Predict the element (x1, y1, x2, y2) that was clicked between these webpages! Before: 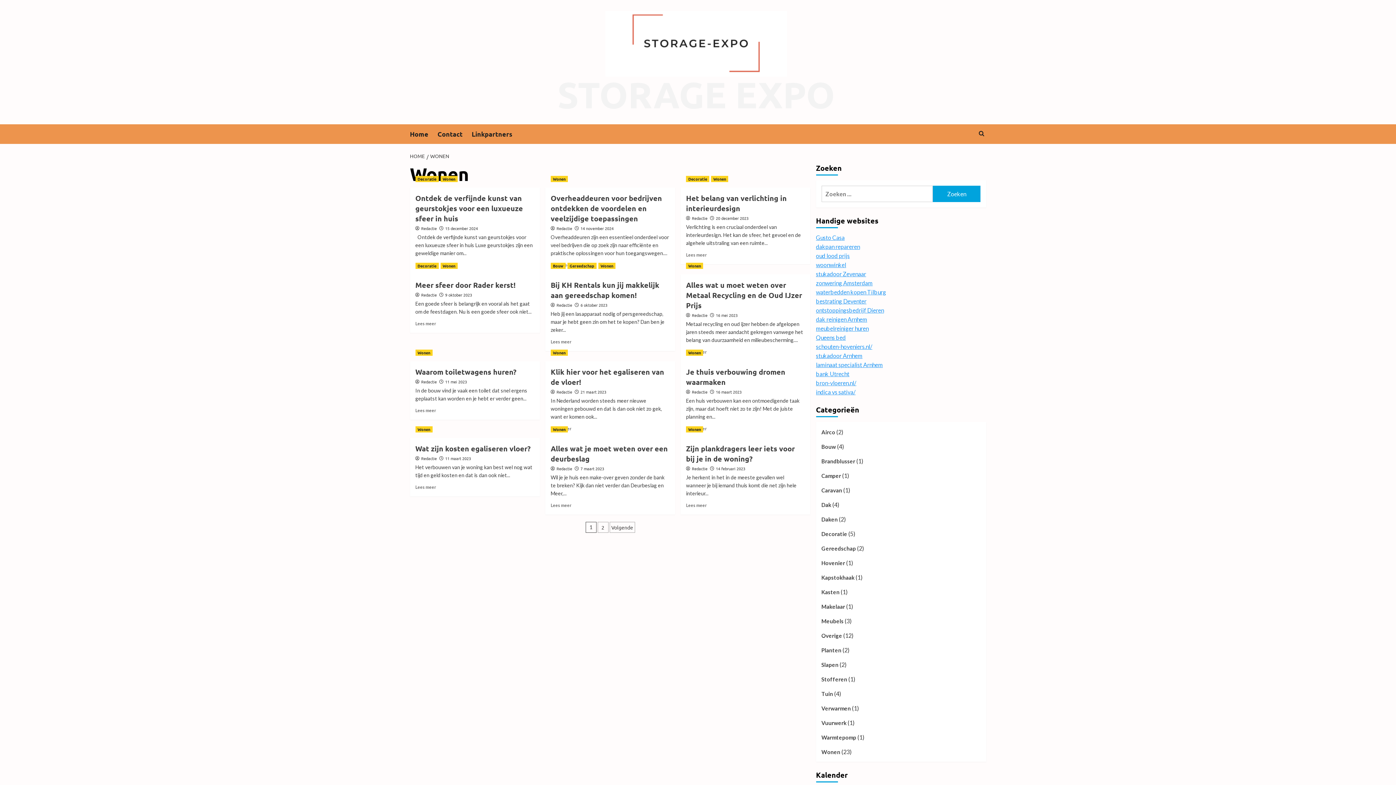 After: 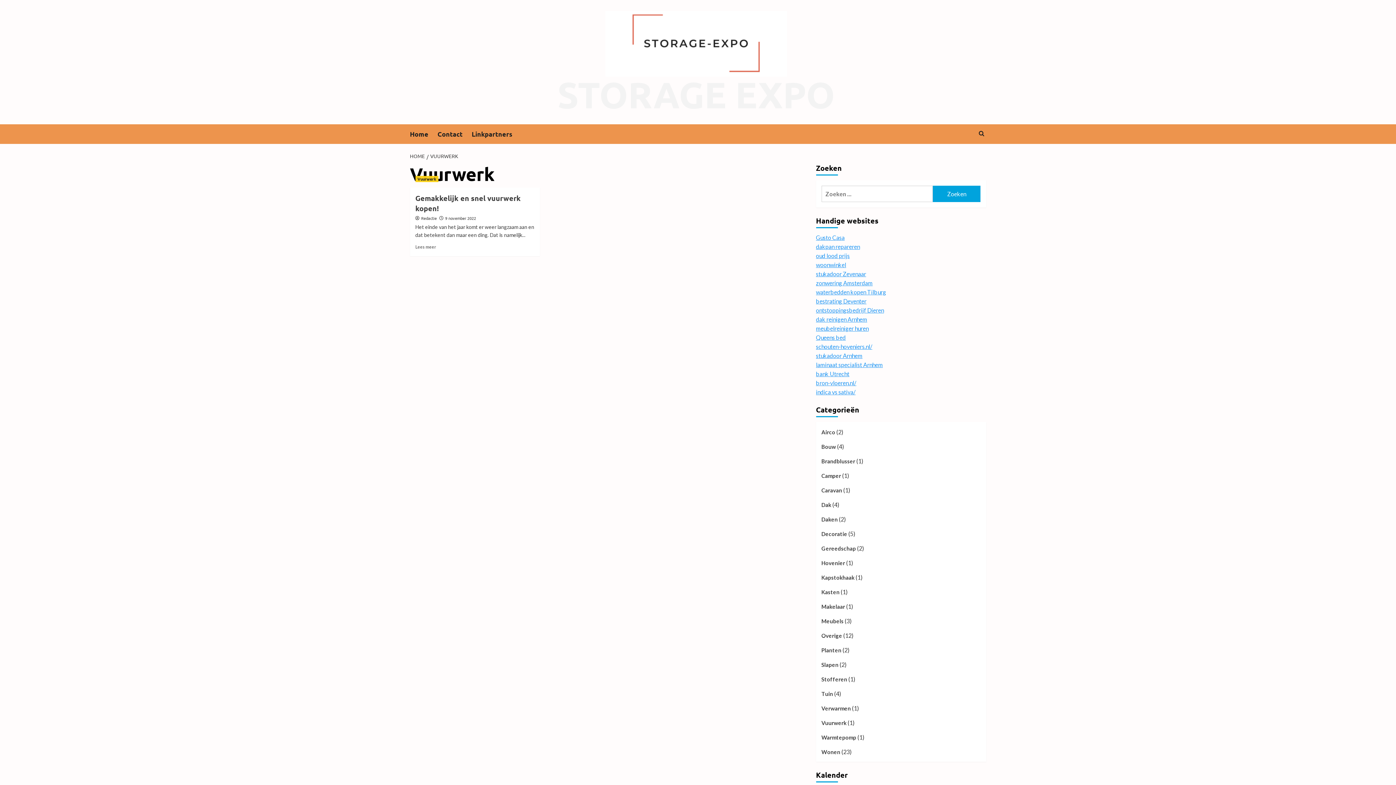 Action: bbox: (821, 718, 846, 733) label: Vuurwerk